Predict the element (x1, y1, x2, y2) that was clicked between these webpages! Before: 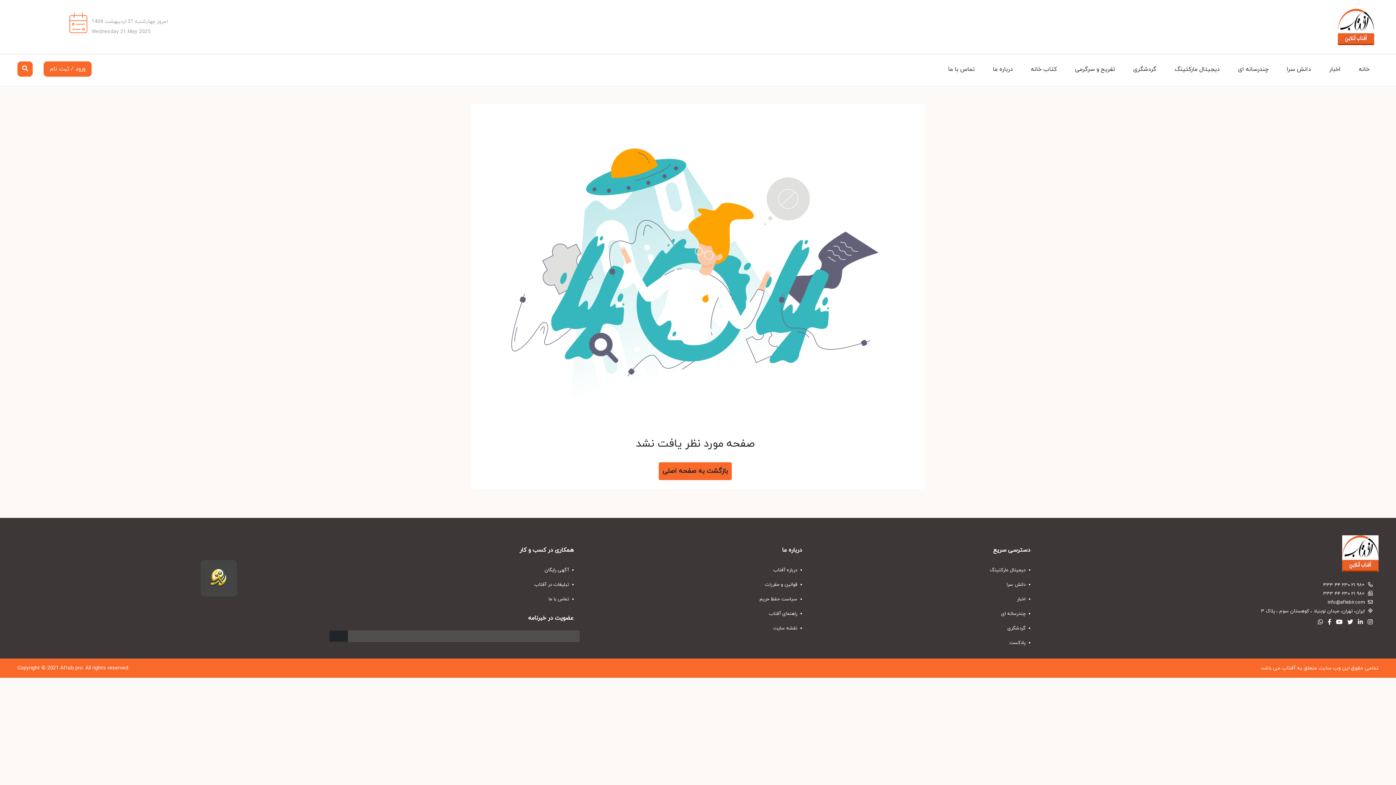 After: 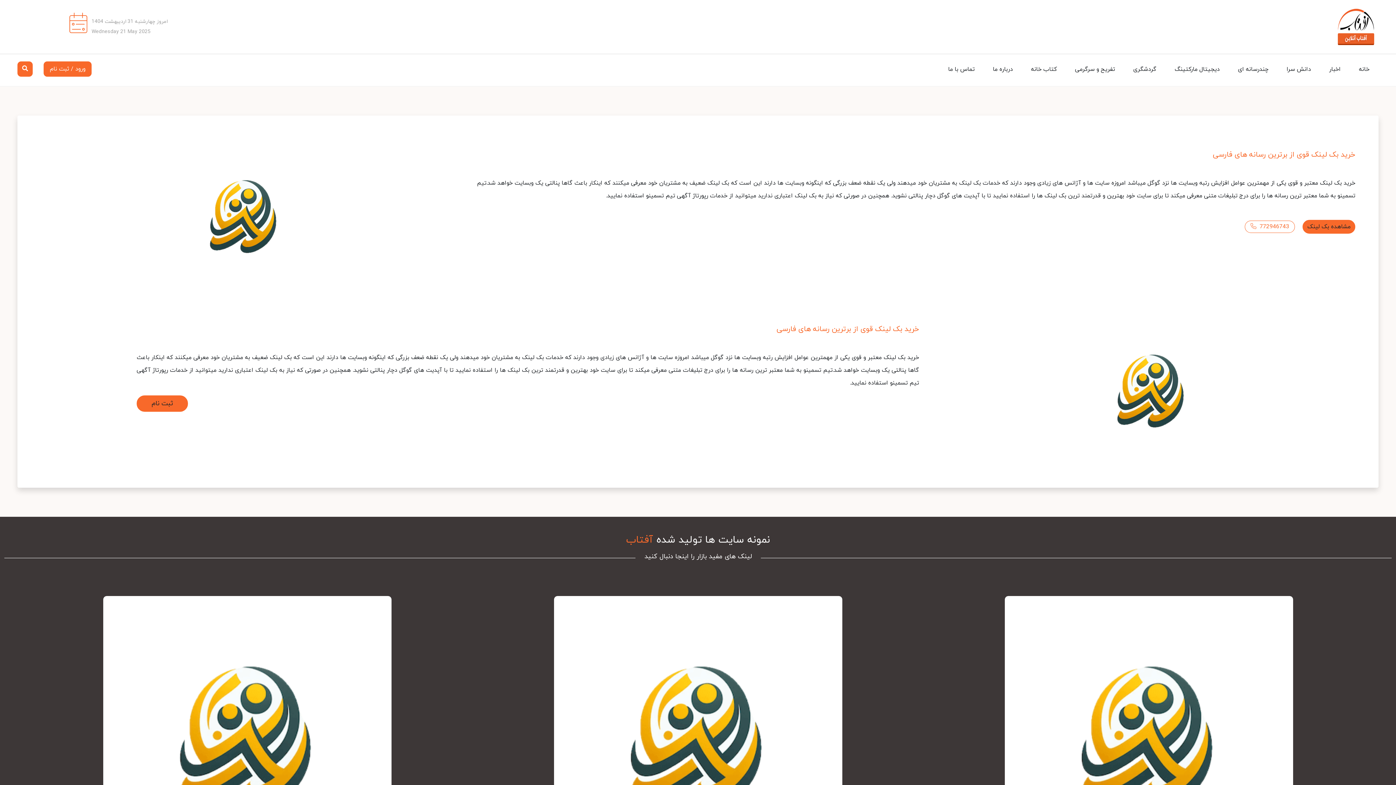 Action: label:  دیجیتال مارکتینگ bbox: (816, 562, 1036, 577)